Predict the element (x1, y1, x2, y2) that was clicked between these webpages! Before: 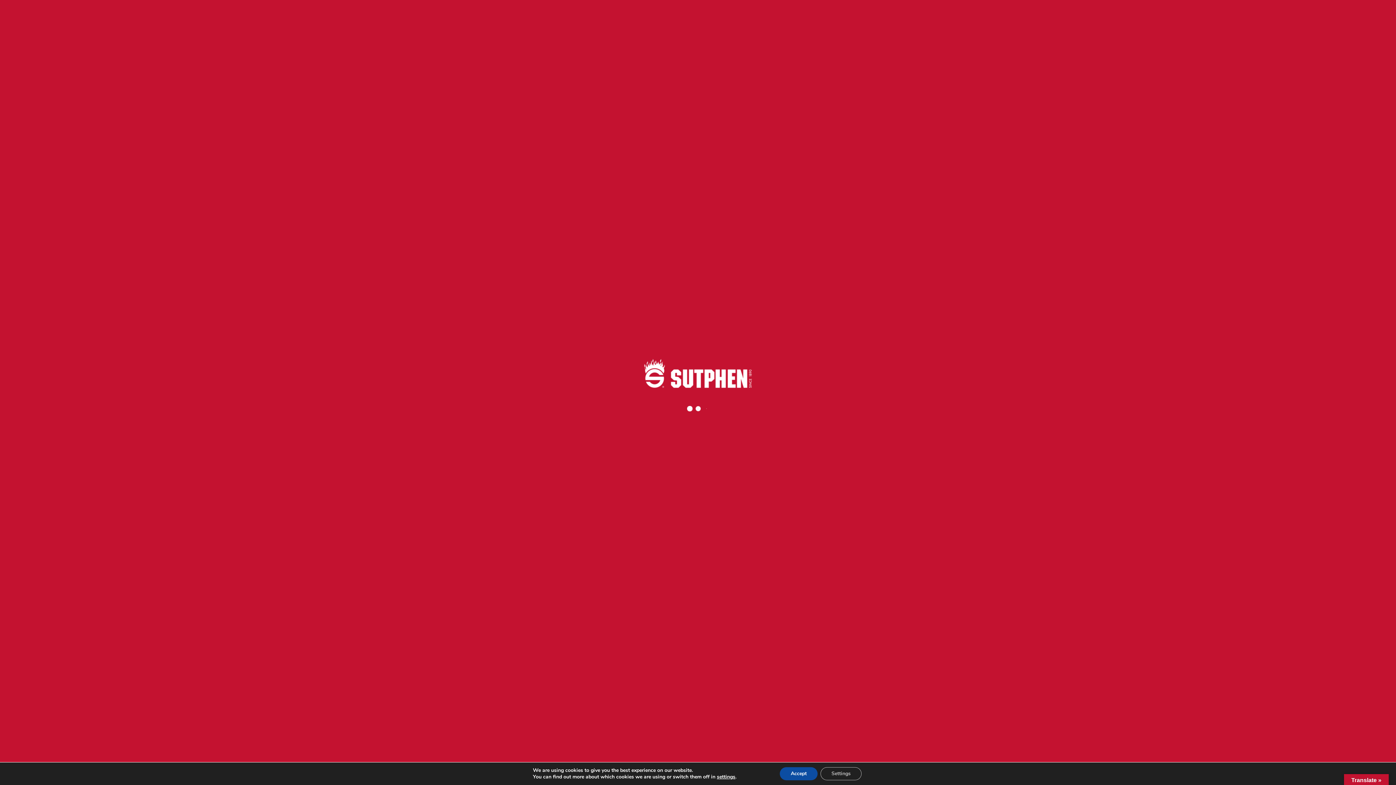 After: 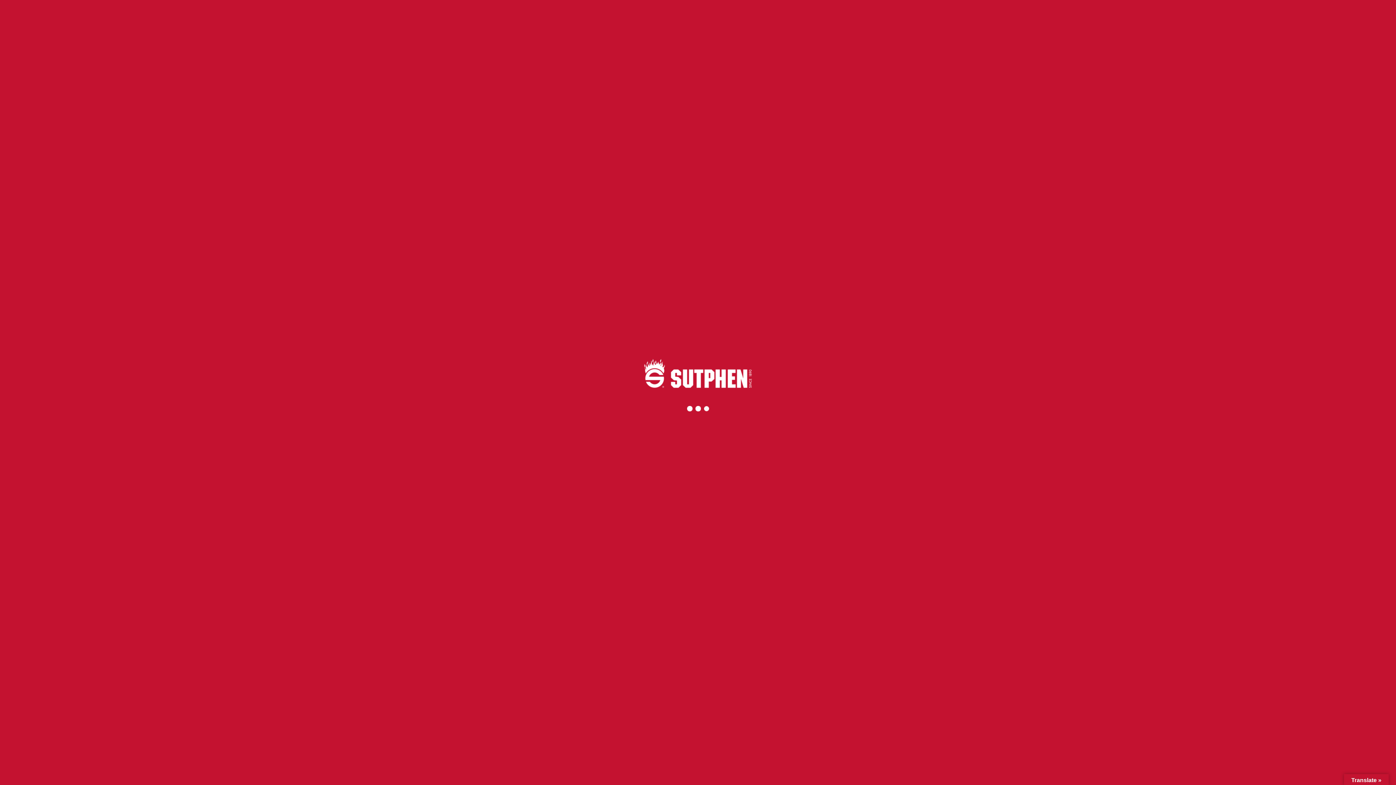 Action: bbox: (780, 767, 817, 780) label: Accept